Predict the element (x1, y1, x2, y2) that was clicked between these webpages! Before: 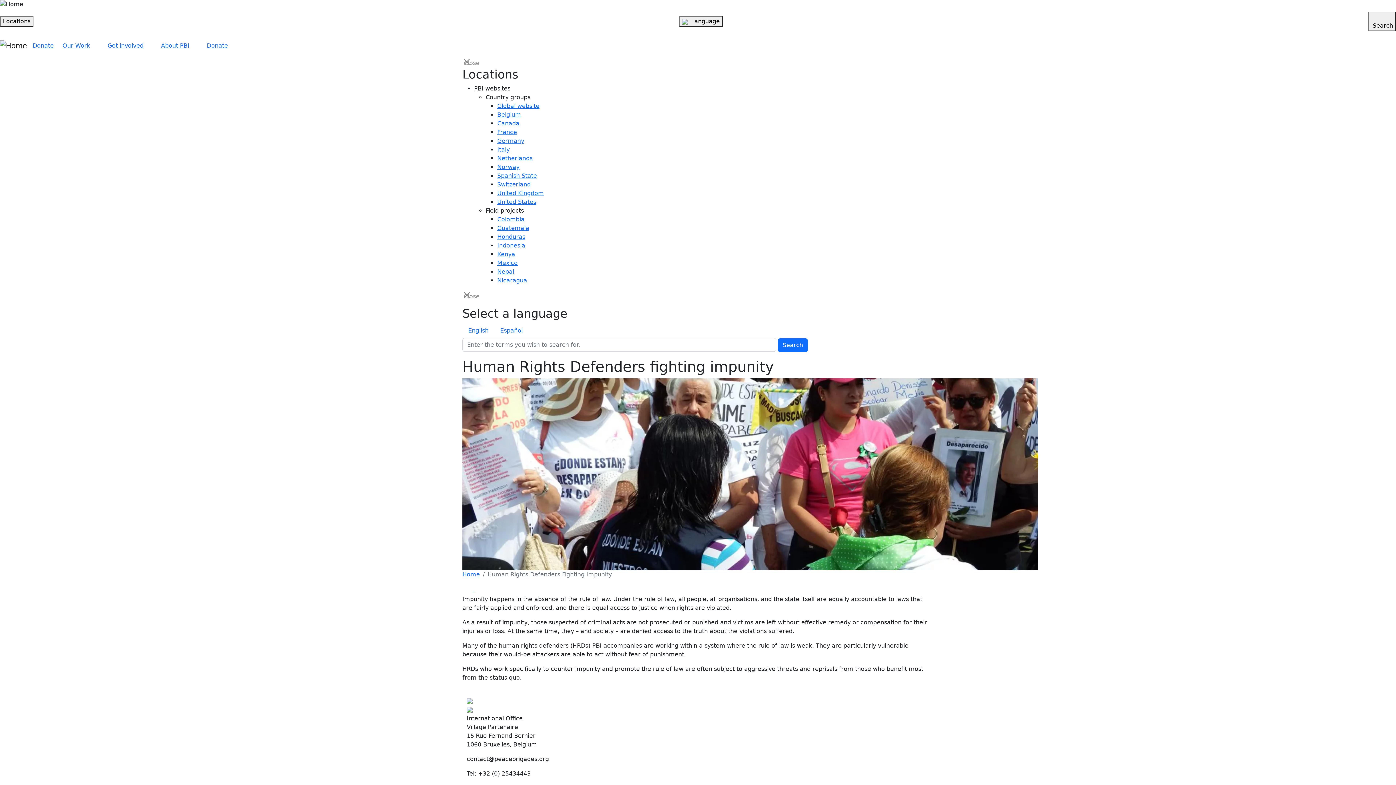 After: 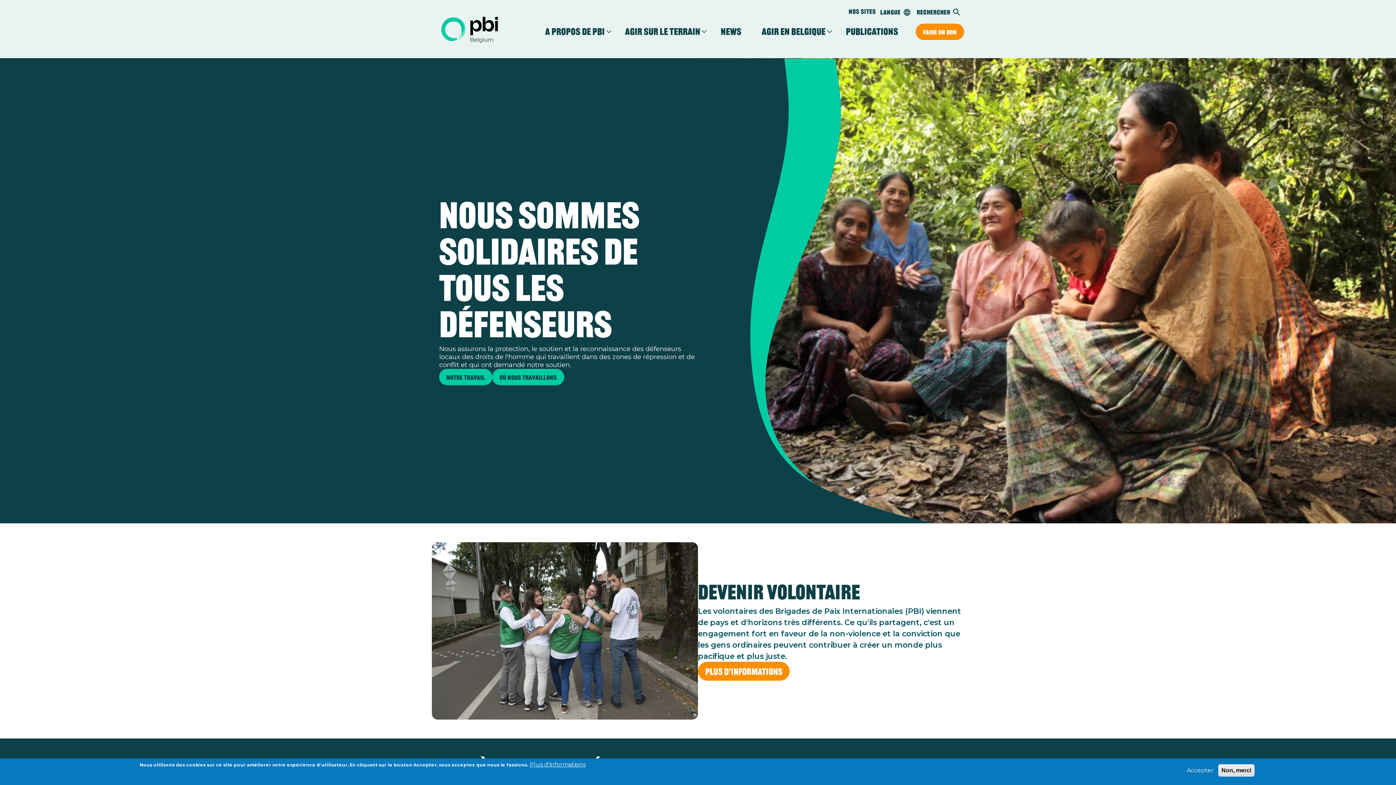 Action: bbox: (497, 111, 521, 118) label: Belgium